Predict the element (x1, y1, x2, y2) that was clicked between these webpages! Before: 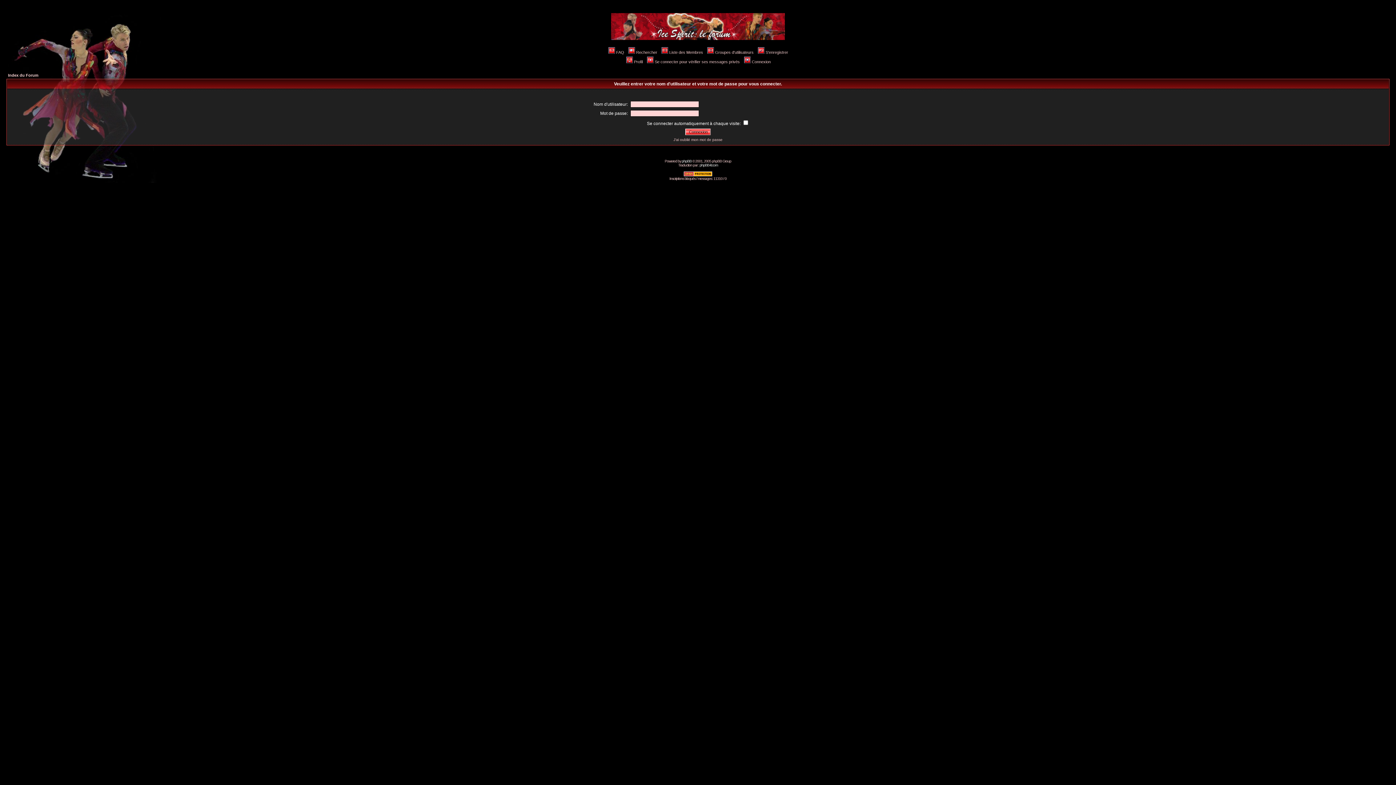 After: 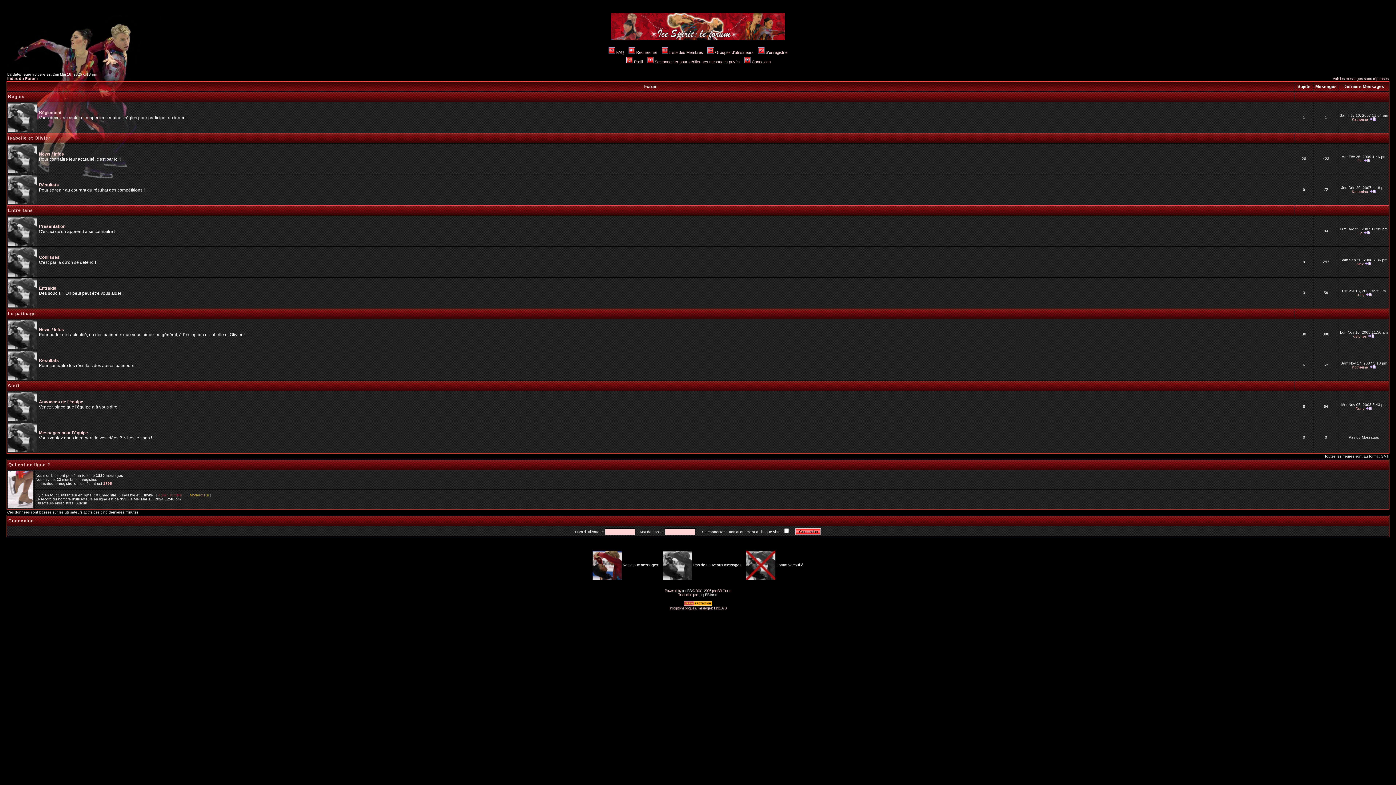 Action: bbox: (611, 36, 785, 41)